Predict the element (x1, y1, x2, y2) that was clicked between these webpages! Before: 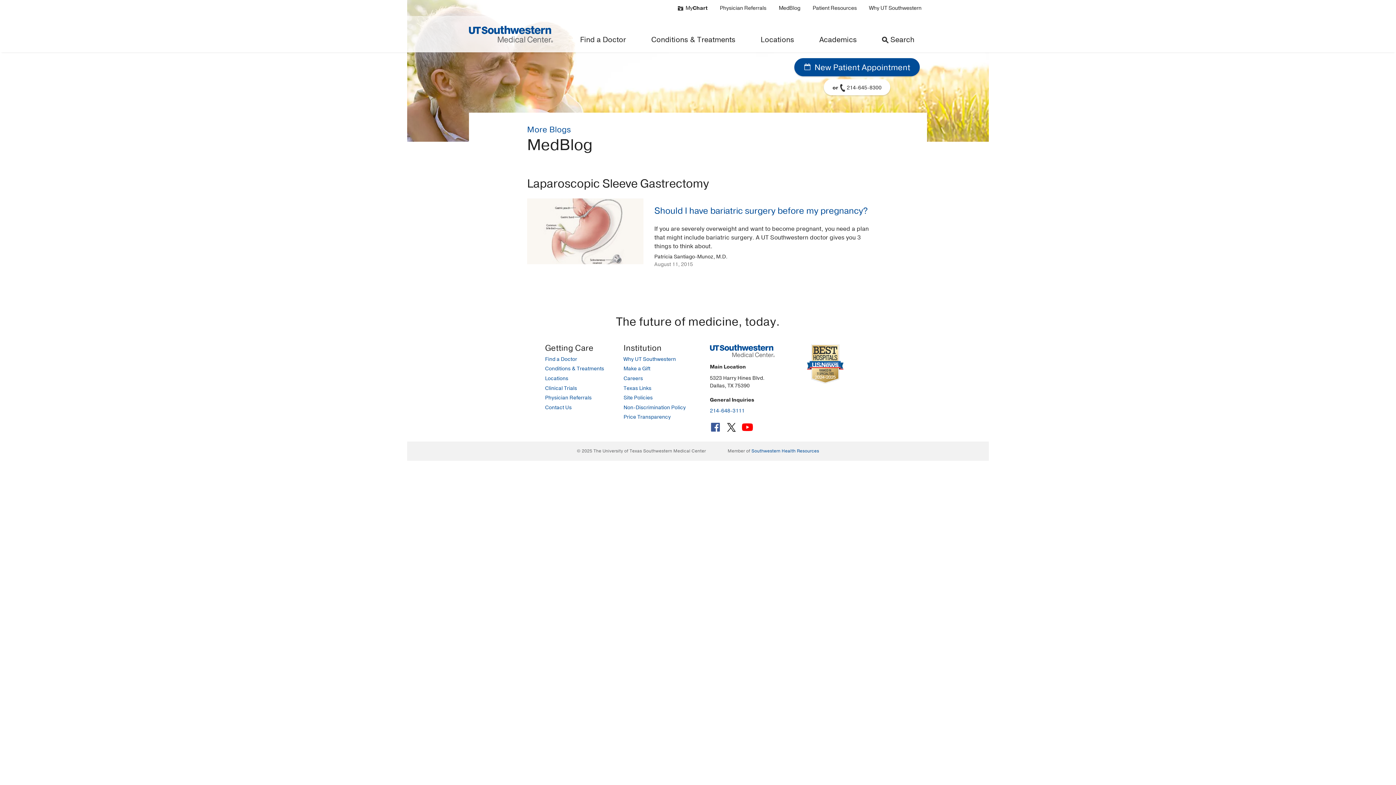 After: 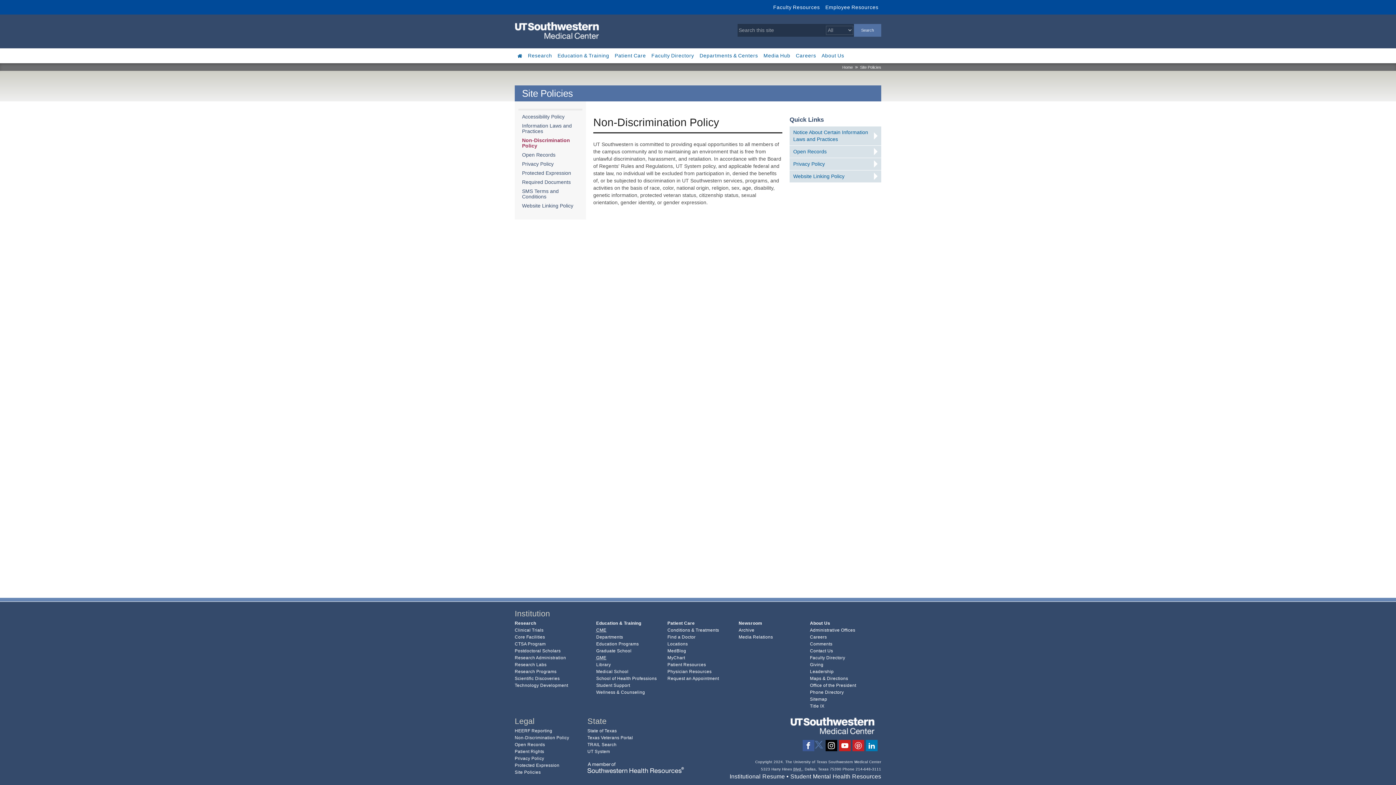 Action: label: Non-Discrimination Policy bbox: (623, 402, 687, 412)